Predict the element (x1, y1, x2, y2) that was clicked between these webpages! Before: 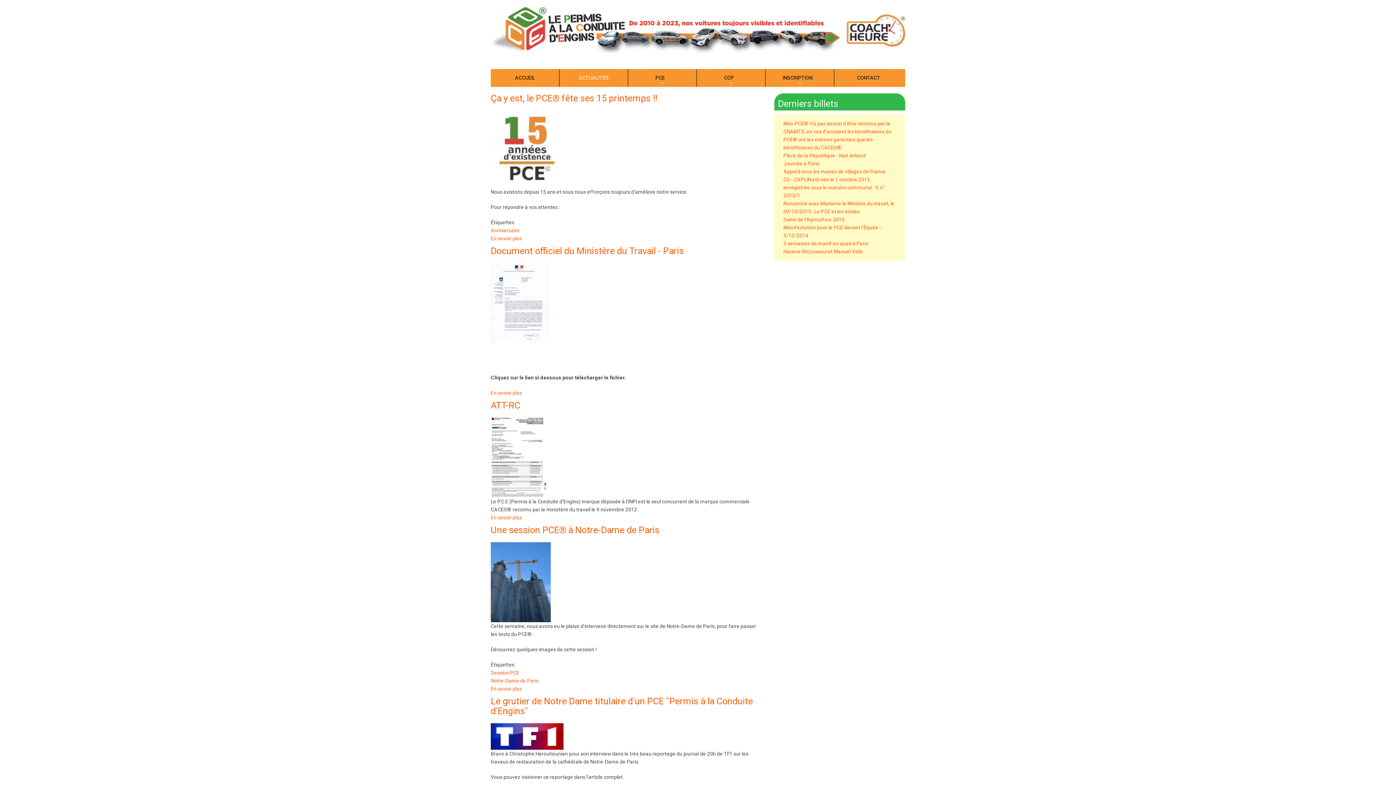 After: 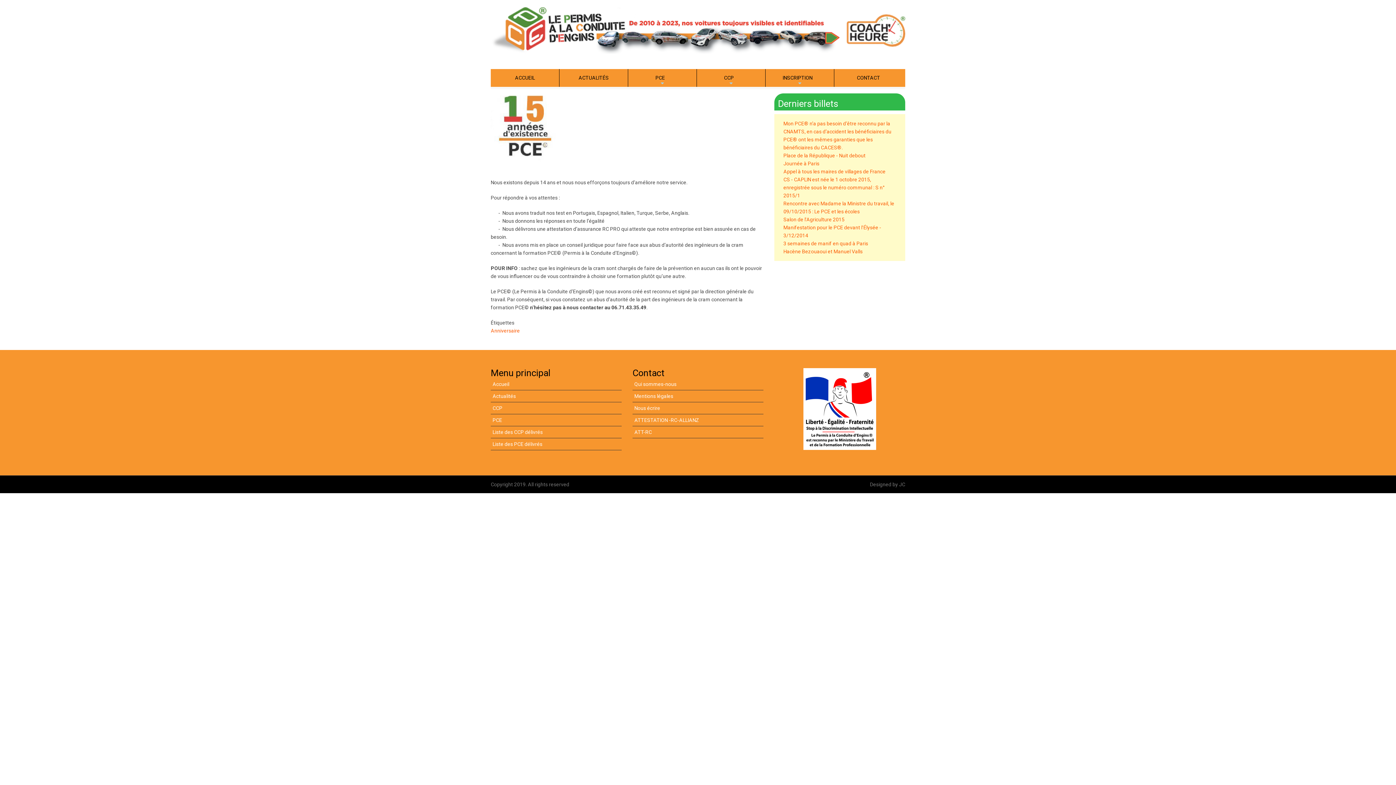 Action: bbox: (490, 93, 657, 103) label: Ça y est, le PCE® fête ses 15 printemps !!